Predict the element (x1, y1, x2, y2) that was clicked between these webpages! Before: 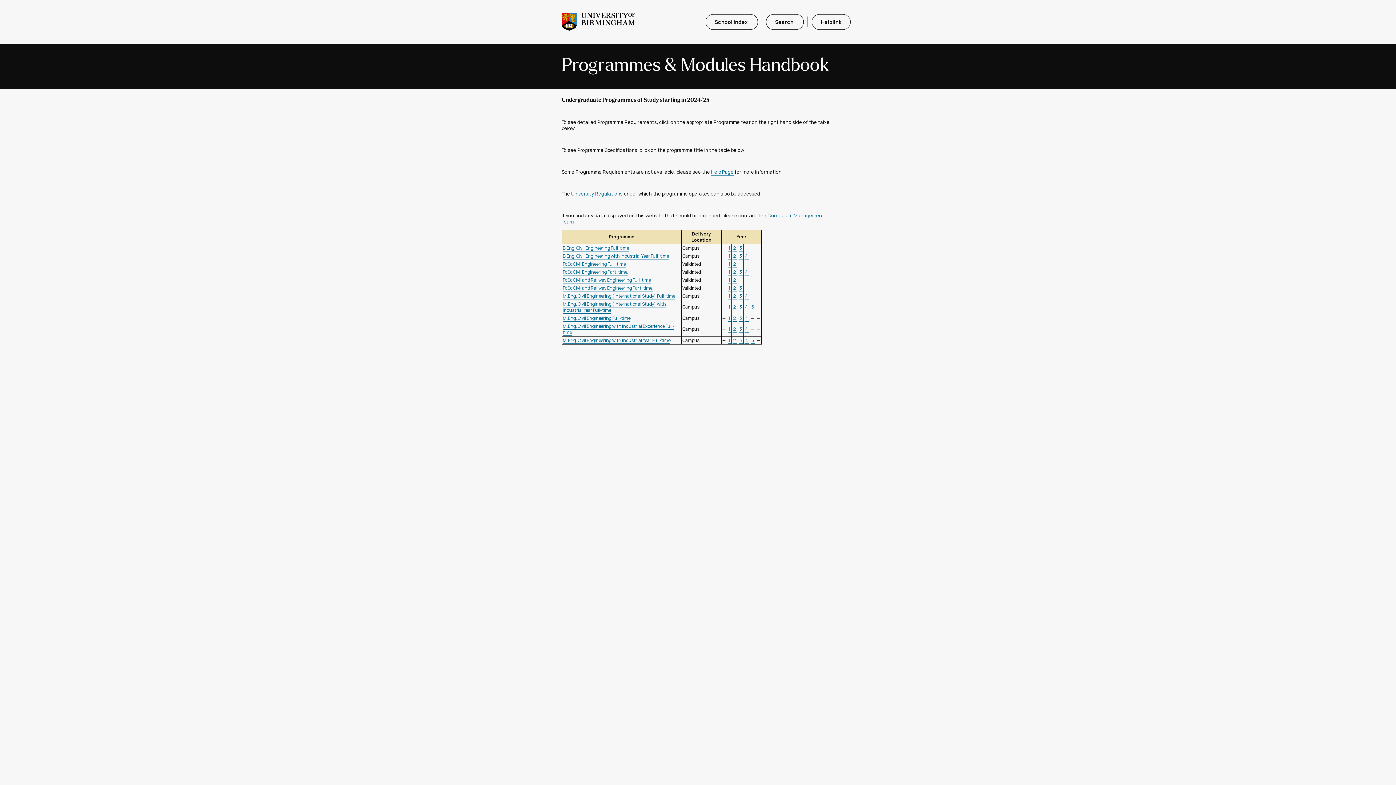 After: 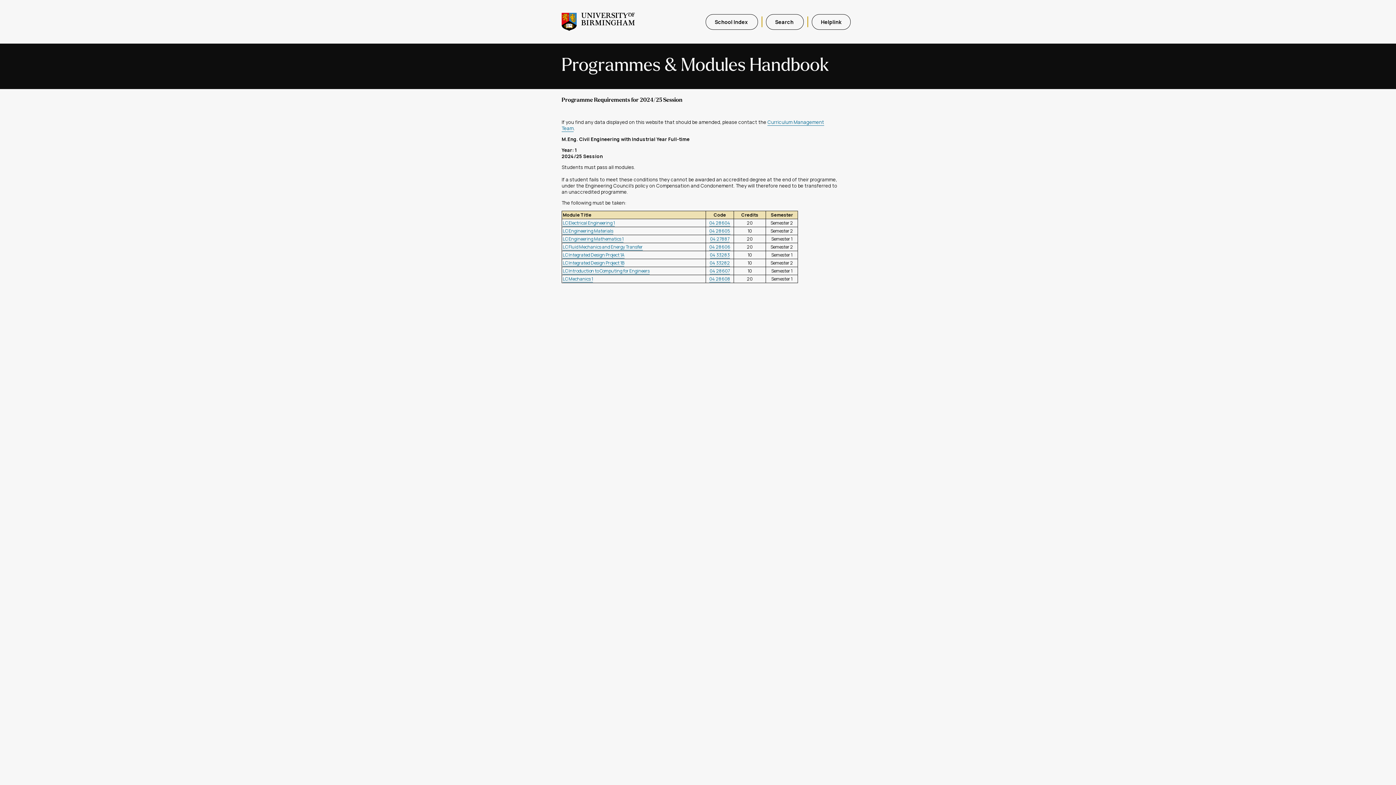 Action: label:  1  bbox: (728, 337, 730, 343)